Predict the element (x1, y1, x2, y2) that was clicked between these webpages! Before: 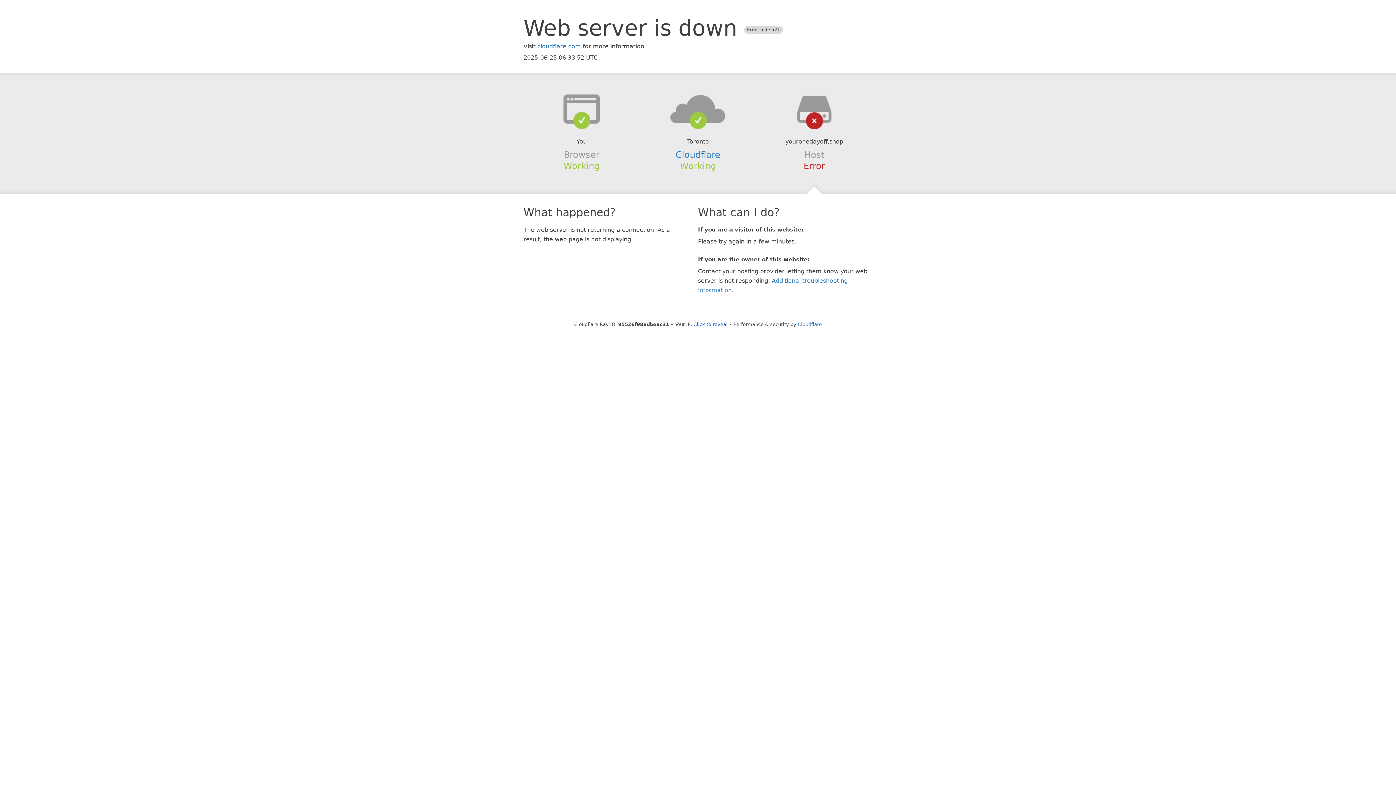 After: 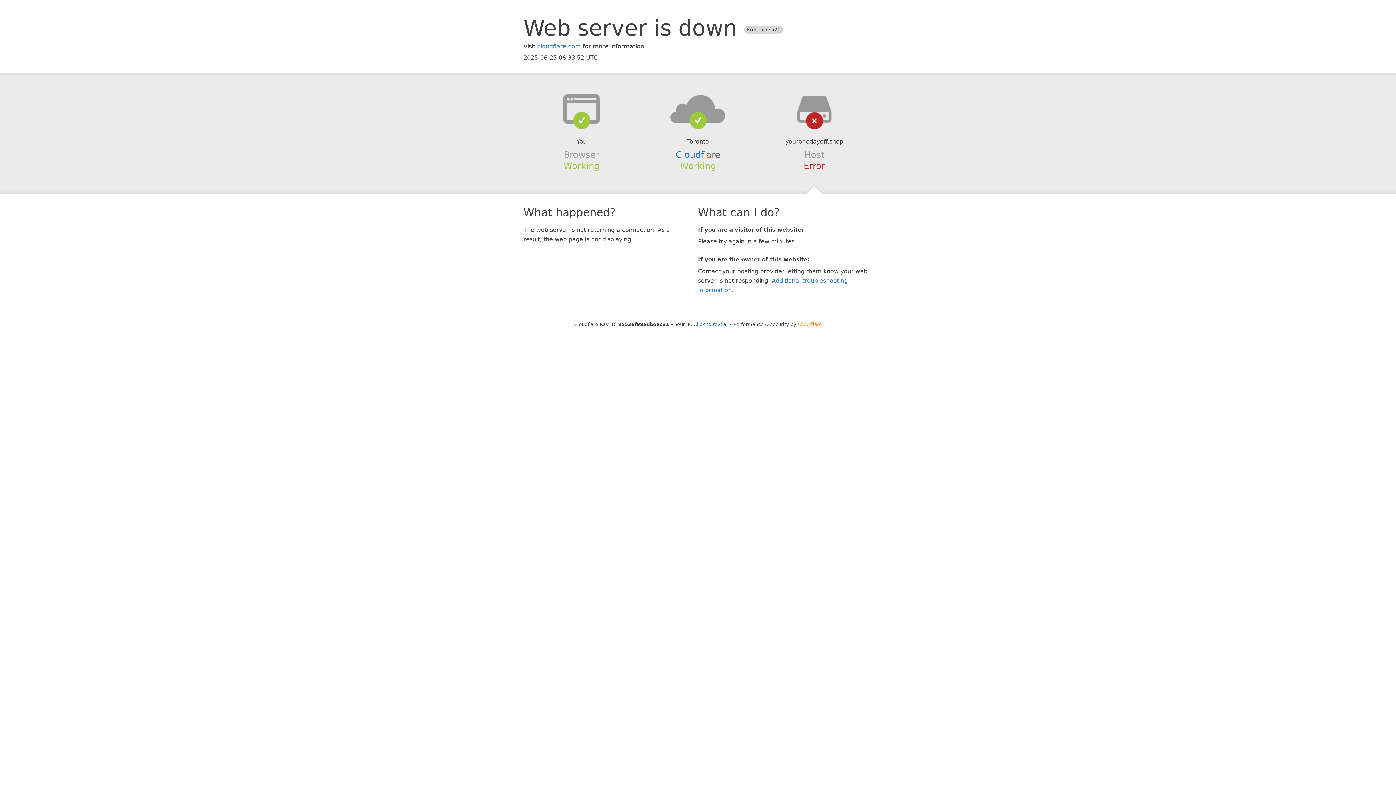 Action: label: Cloudflare bbox: (798, 321, 822, 327)